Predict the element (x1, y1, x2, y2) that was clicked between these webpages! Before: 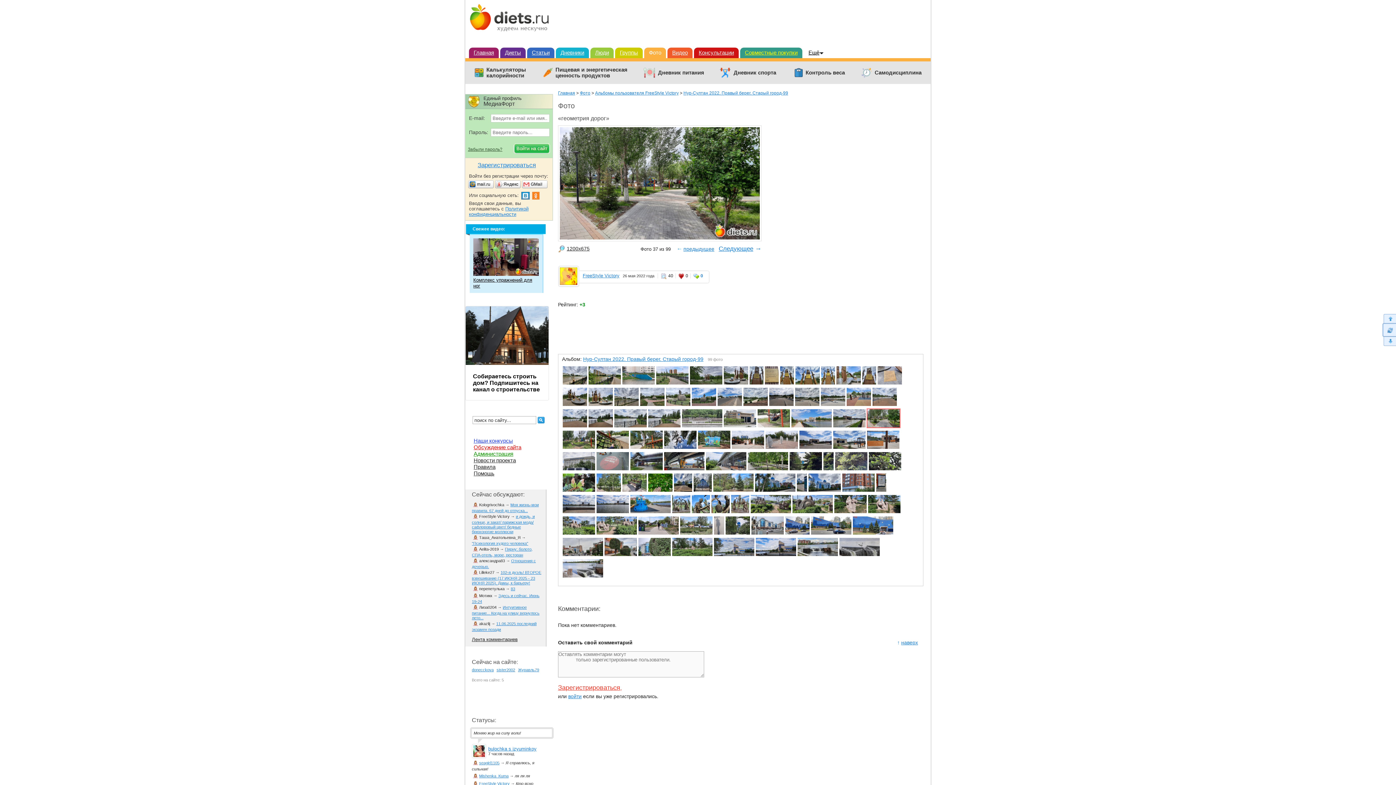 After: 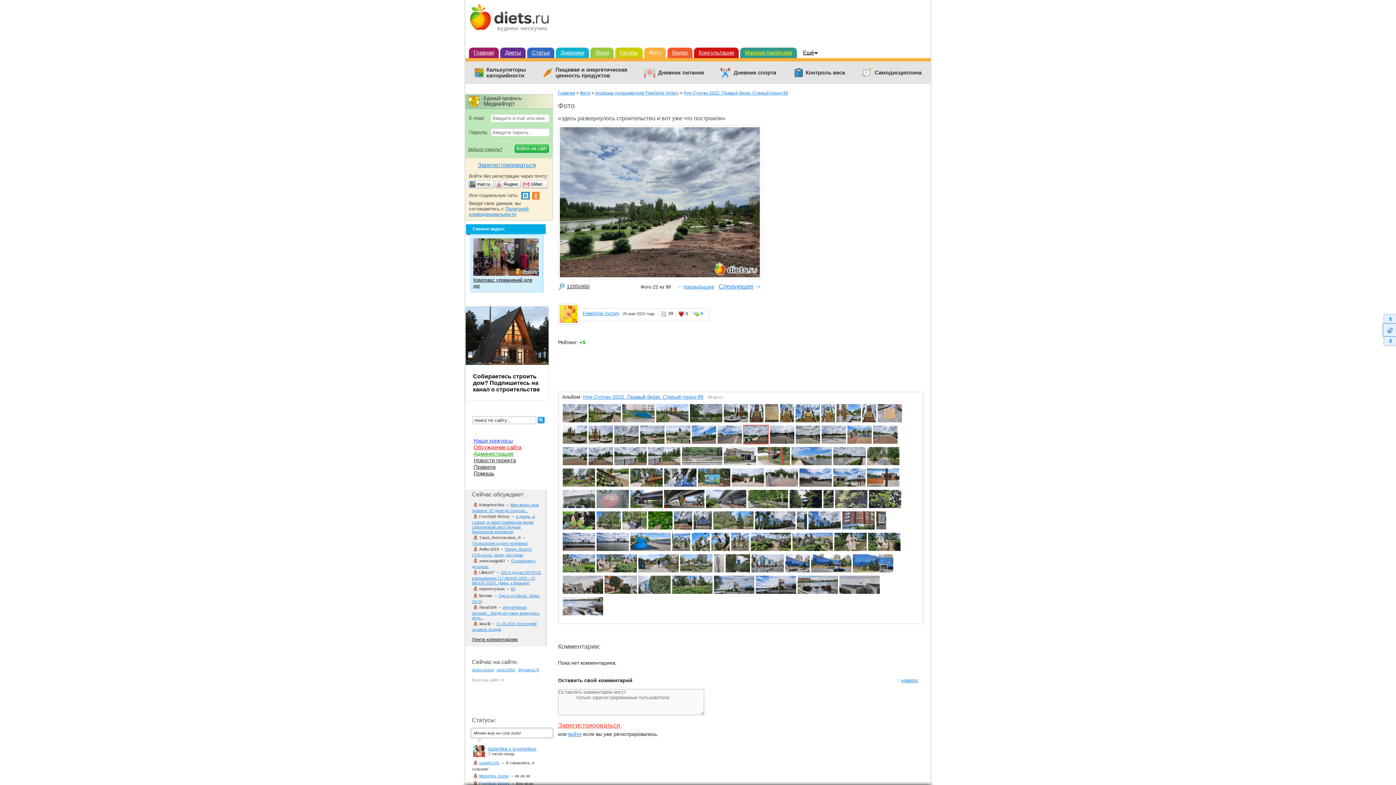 Action: bbox: (742, 402, 768, 408)